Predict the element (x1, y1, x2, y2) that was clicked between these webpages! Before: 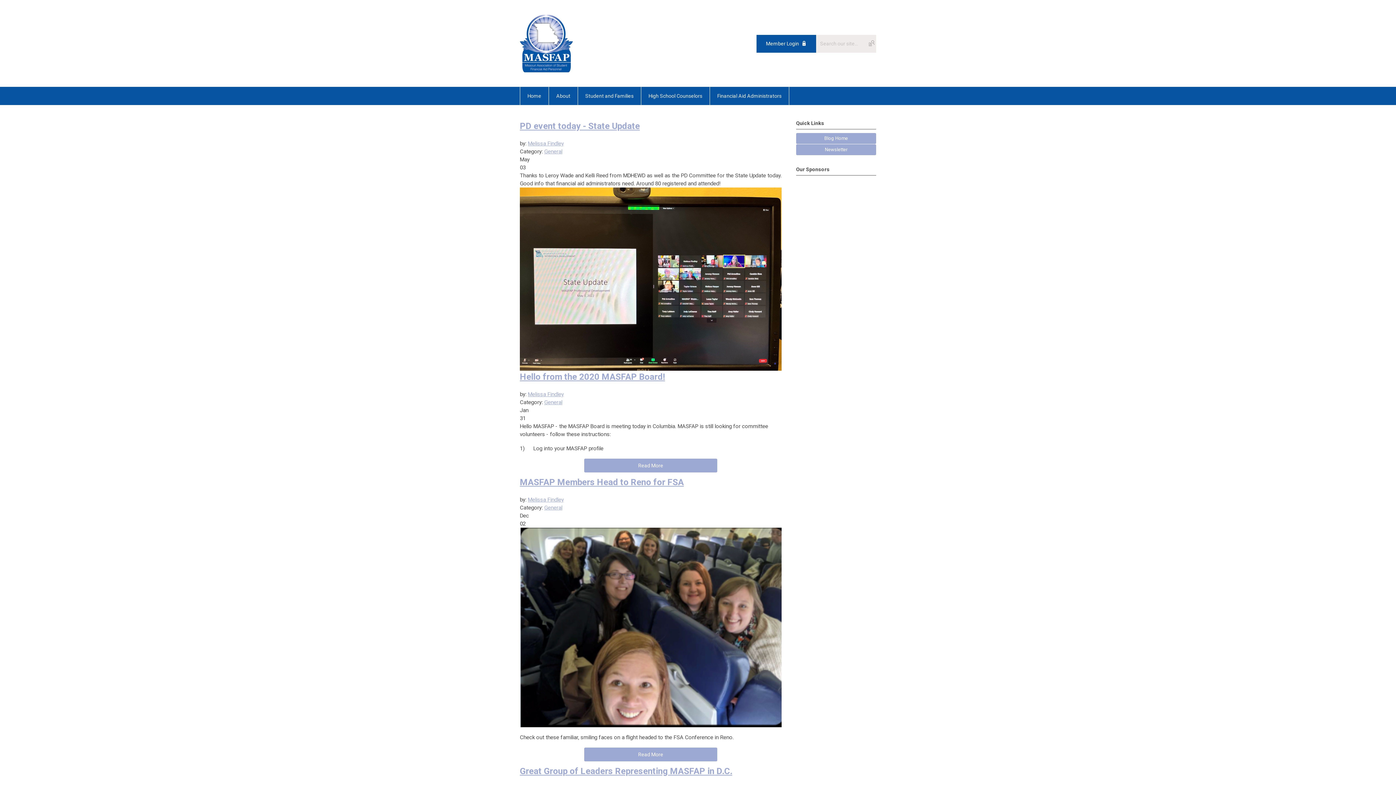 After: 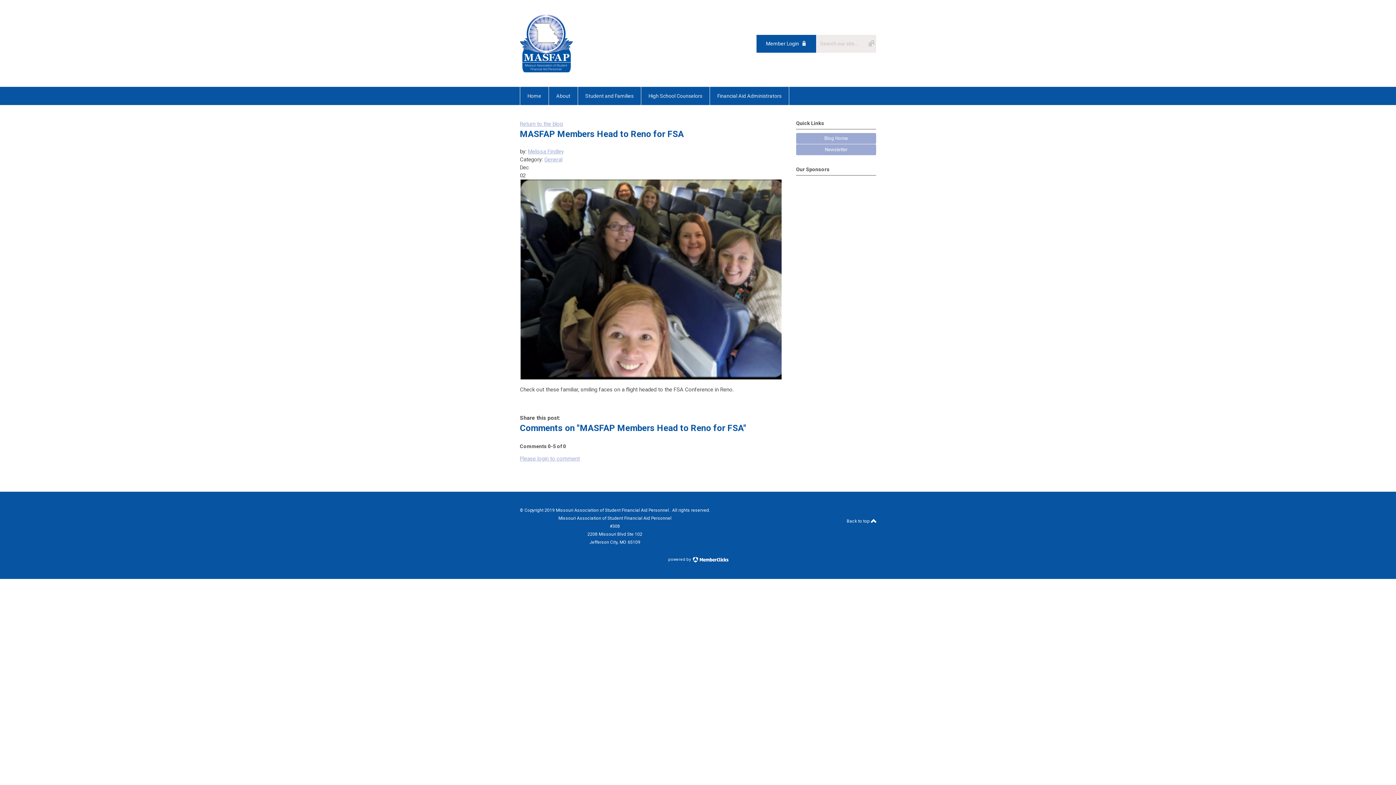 Action: bbox: (584, 748, 717, 761) label: Read More